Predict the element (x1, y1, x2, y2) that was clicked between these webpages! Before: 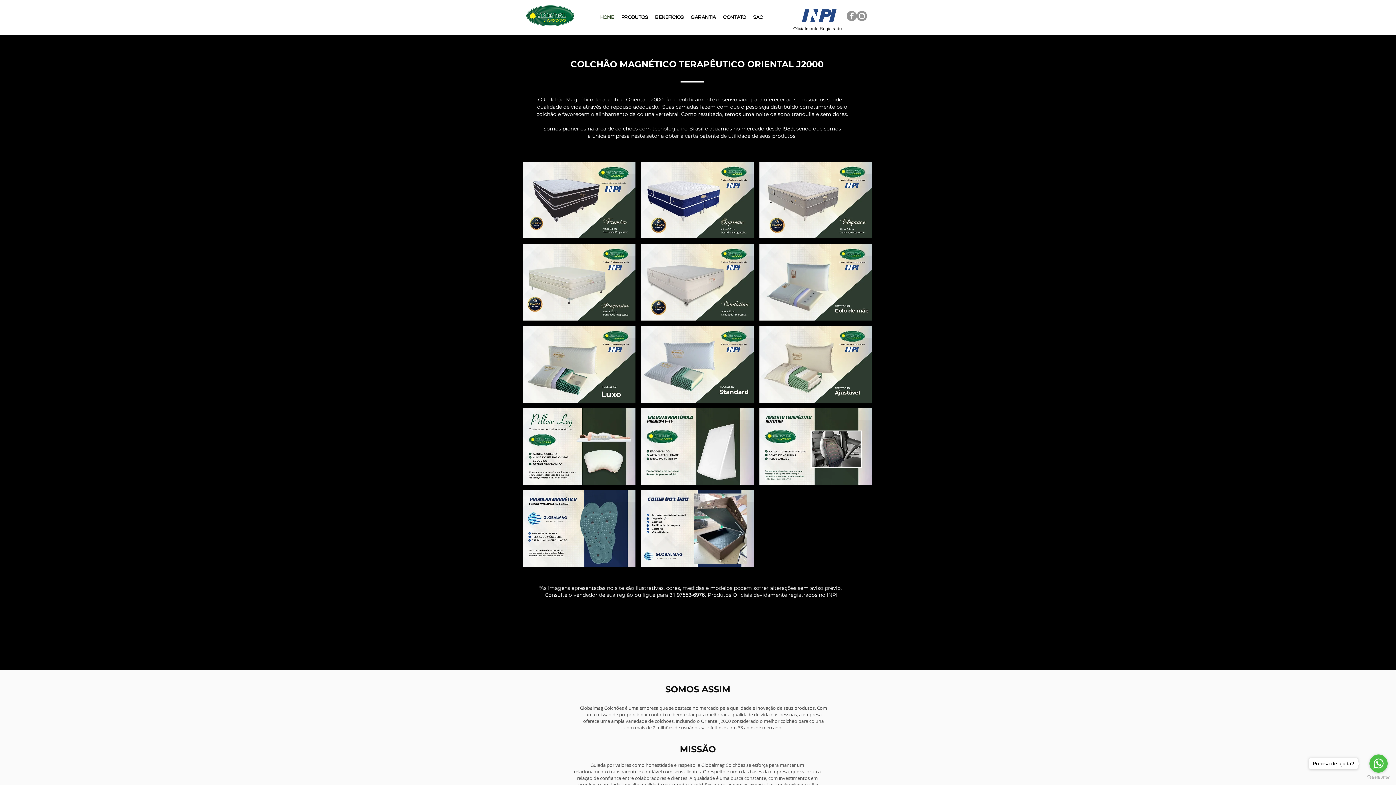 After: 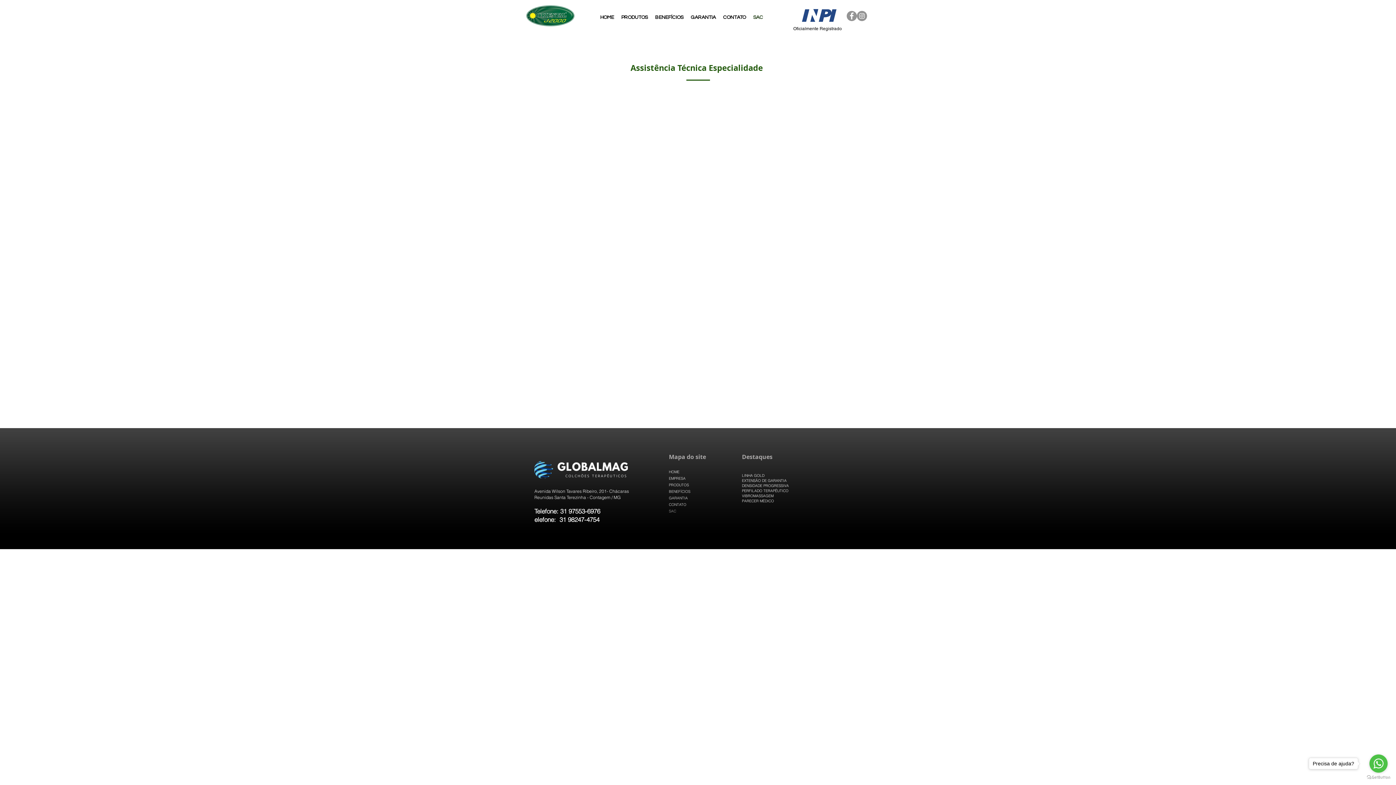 Action: label: SAC bbox: (749, 13, 766, 21)